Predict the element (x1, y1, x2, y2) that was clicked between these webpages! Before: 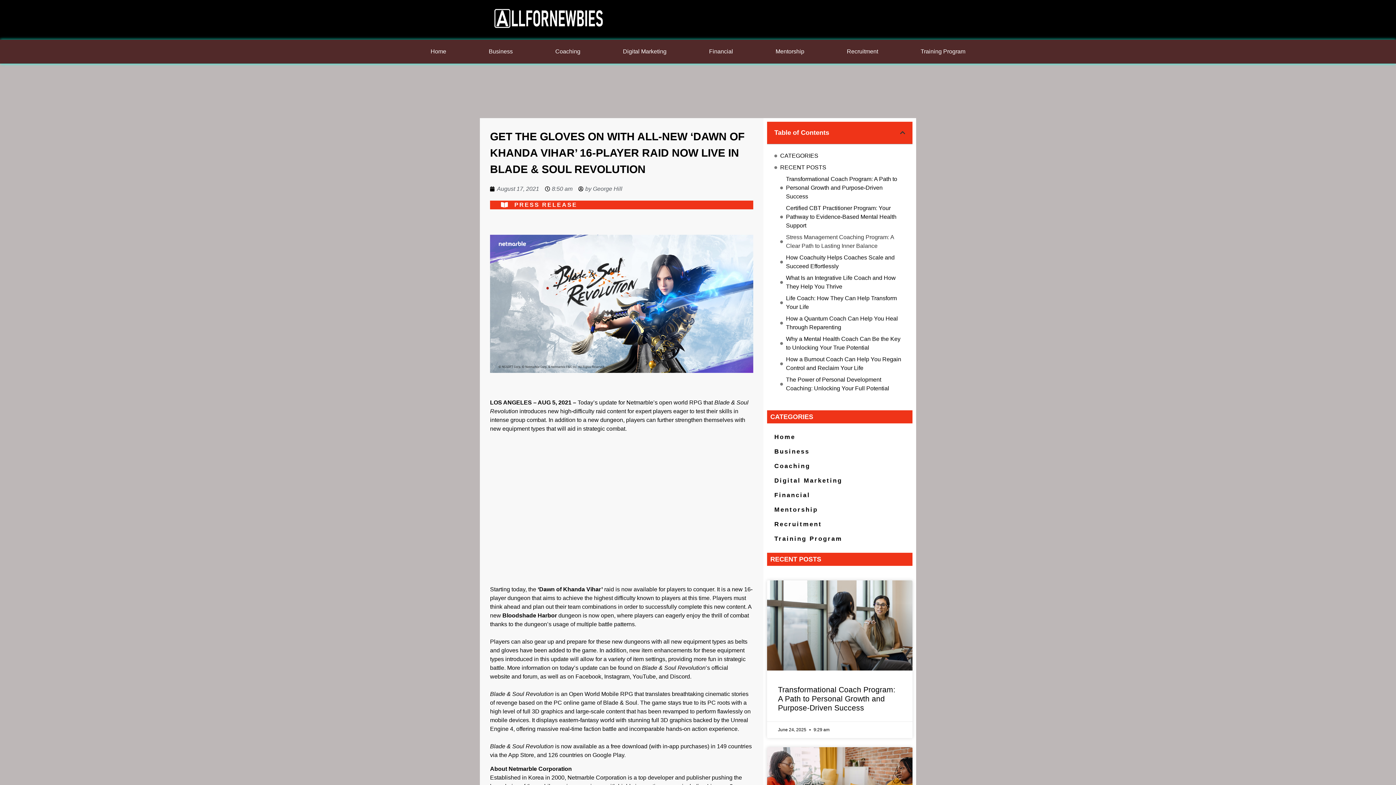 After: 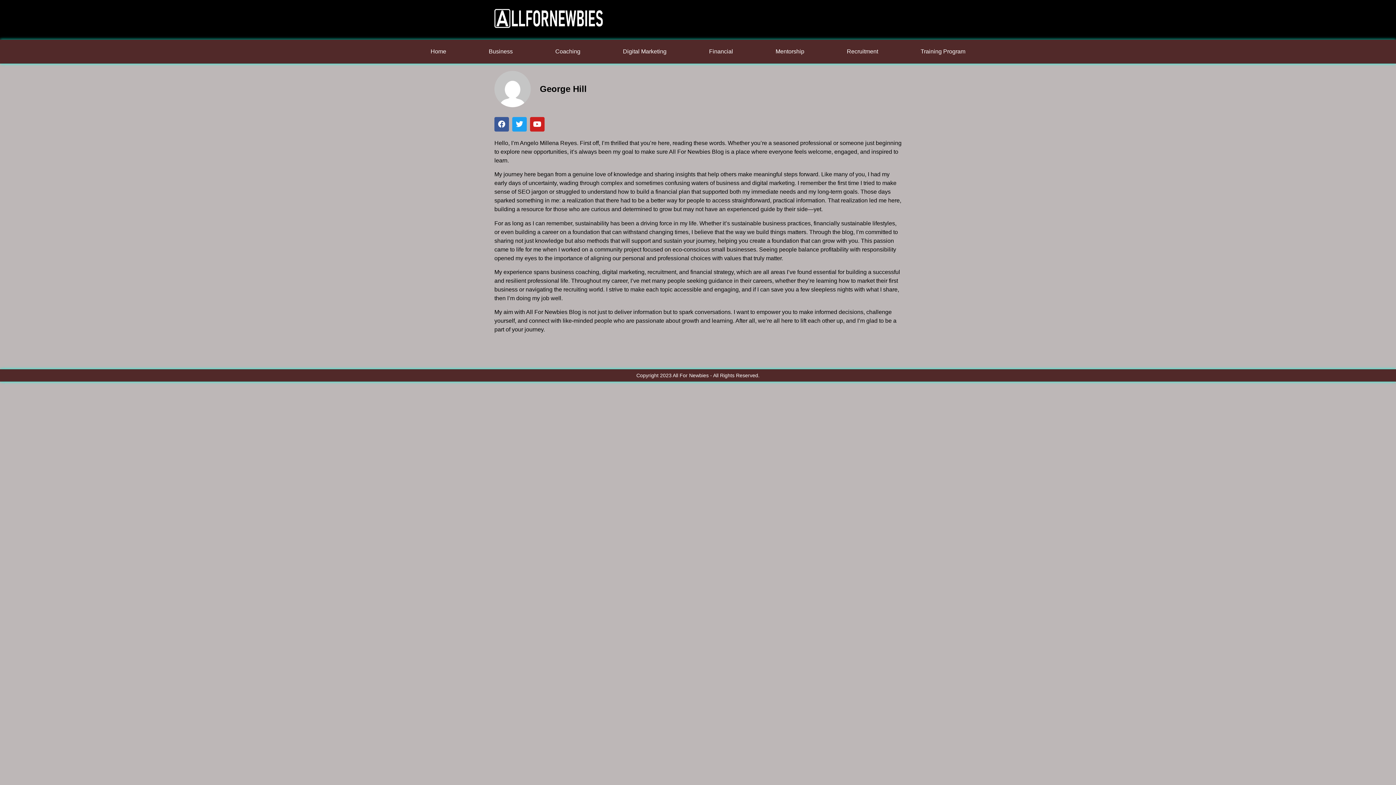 Action: label: by George Hill bbox: (578, 184, 622, 193)